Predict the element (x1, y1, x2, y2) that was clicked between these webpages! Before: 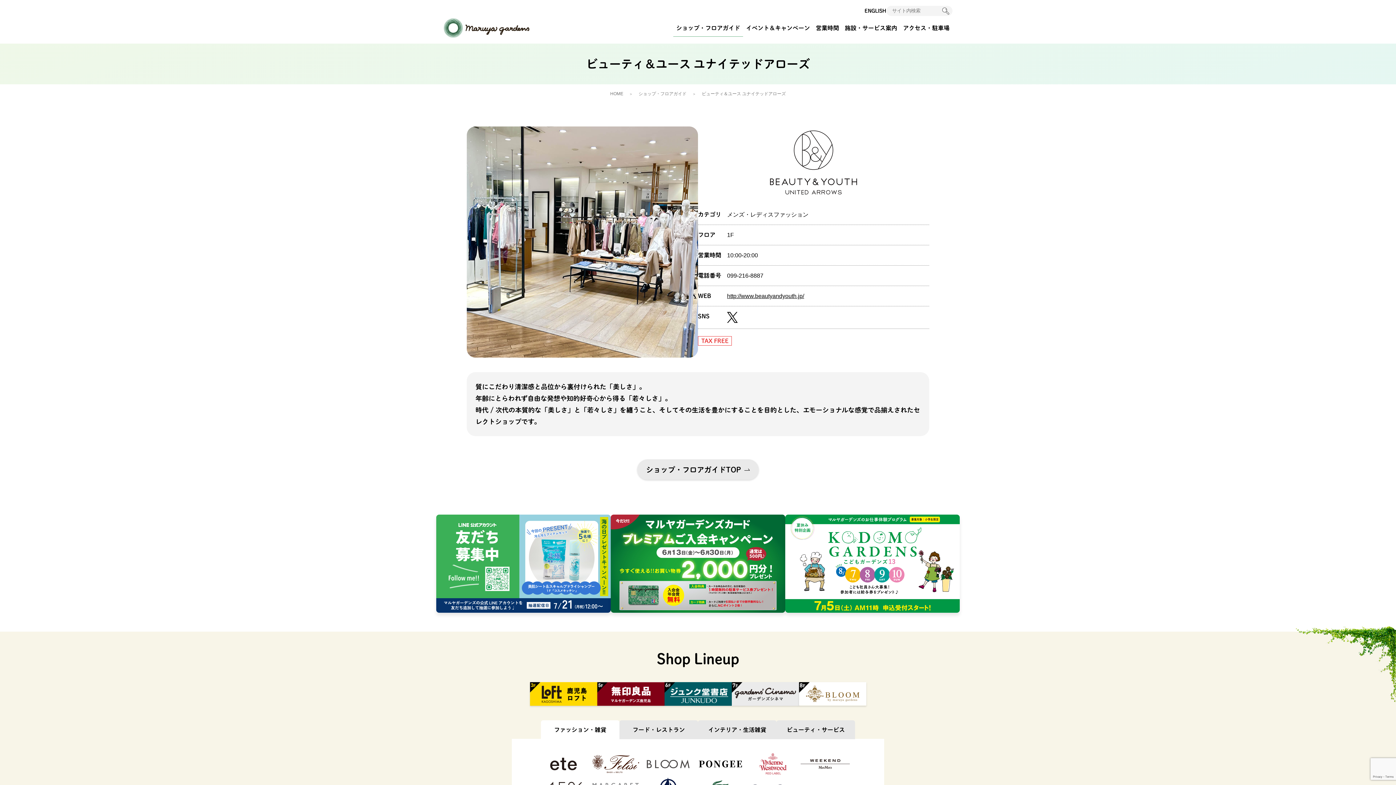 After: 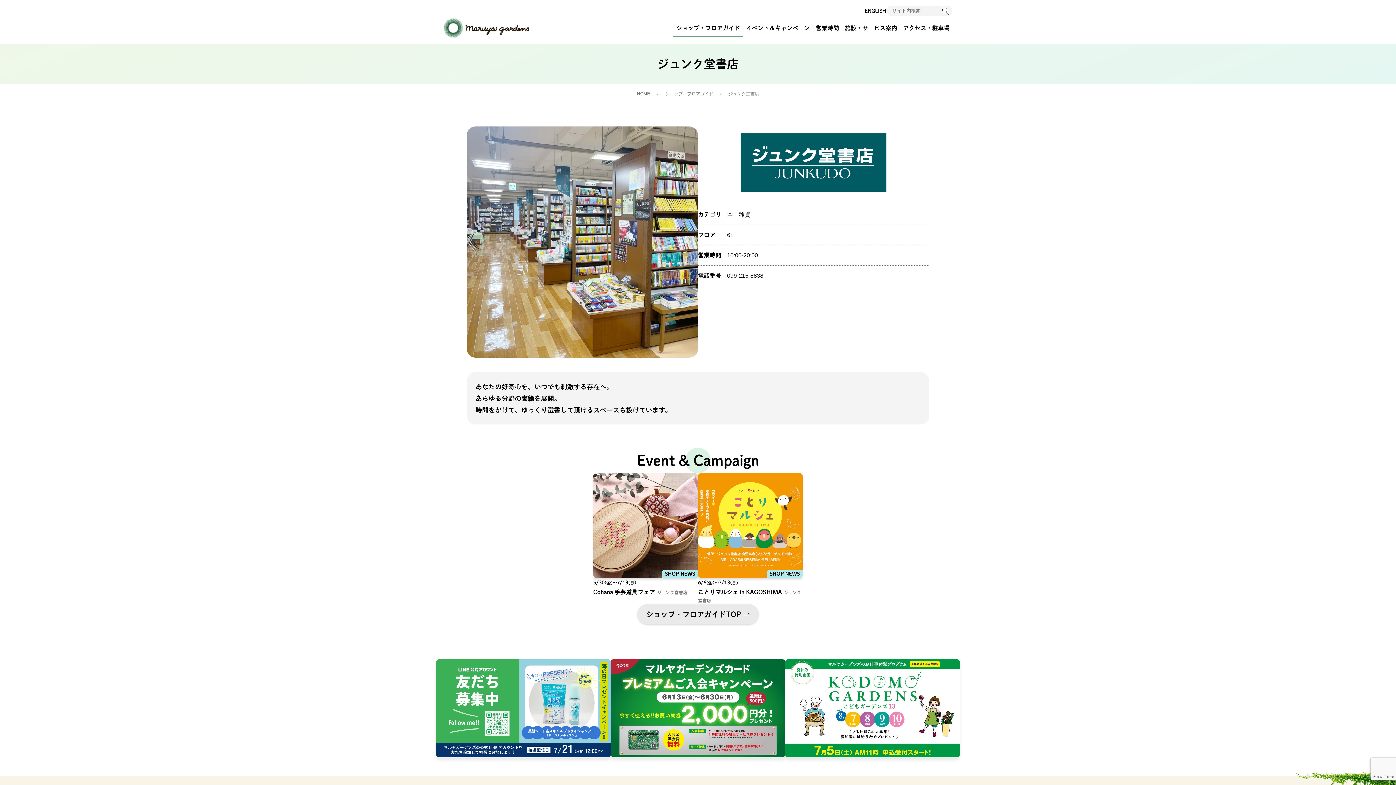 Action: bbox: (664, 682, 731, 706)